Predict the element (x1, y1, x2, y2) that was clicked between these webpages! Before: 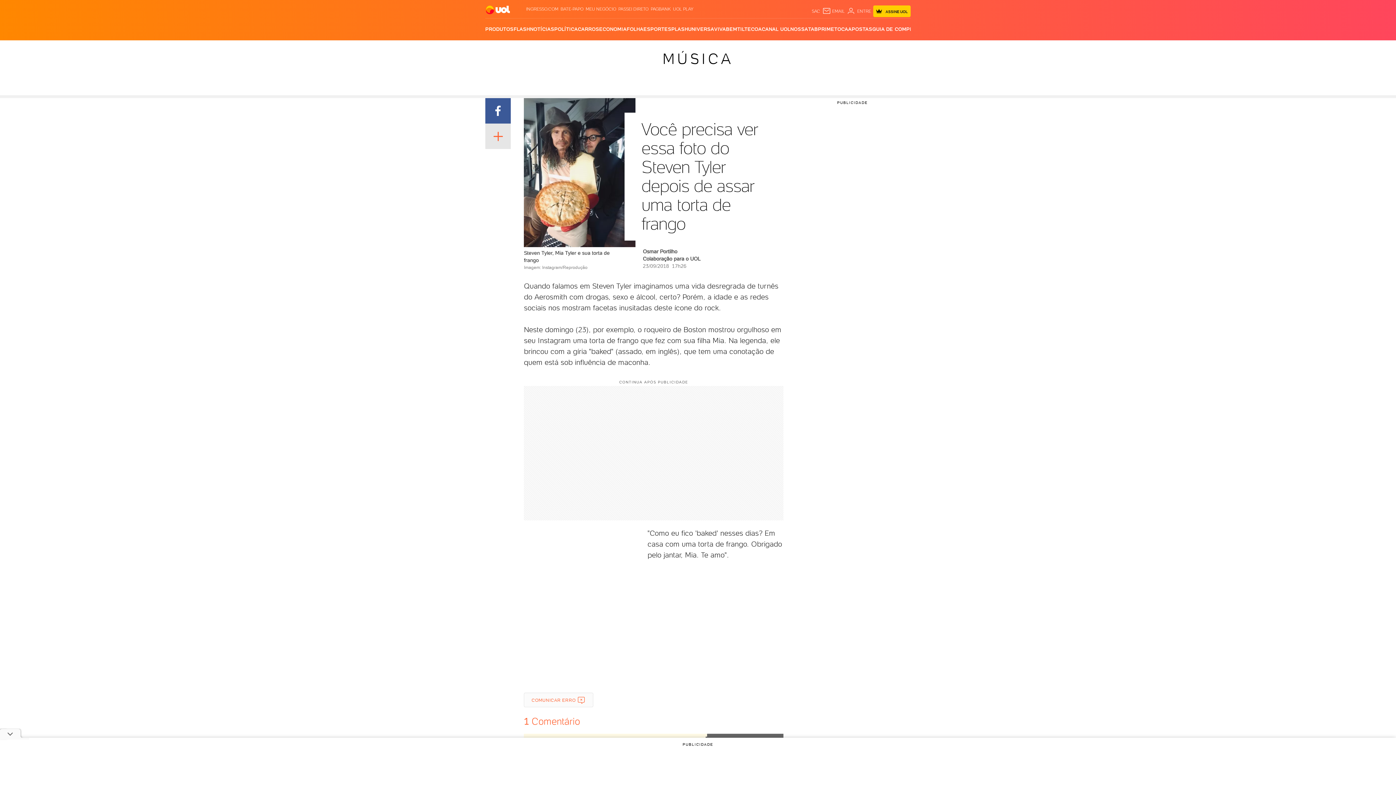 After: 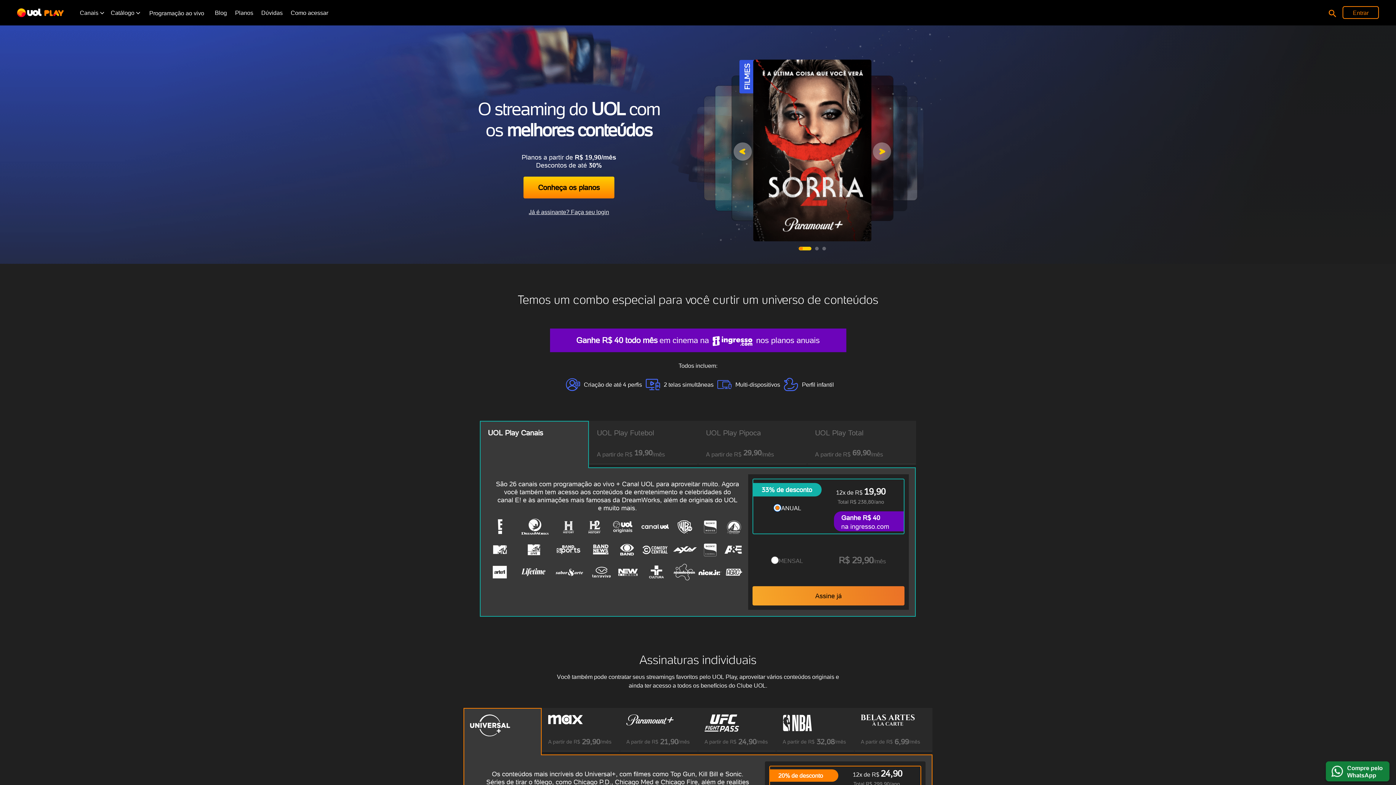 Action: bbox: (673, 6, 693, 11) label: UOL PLAY